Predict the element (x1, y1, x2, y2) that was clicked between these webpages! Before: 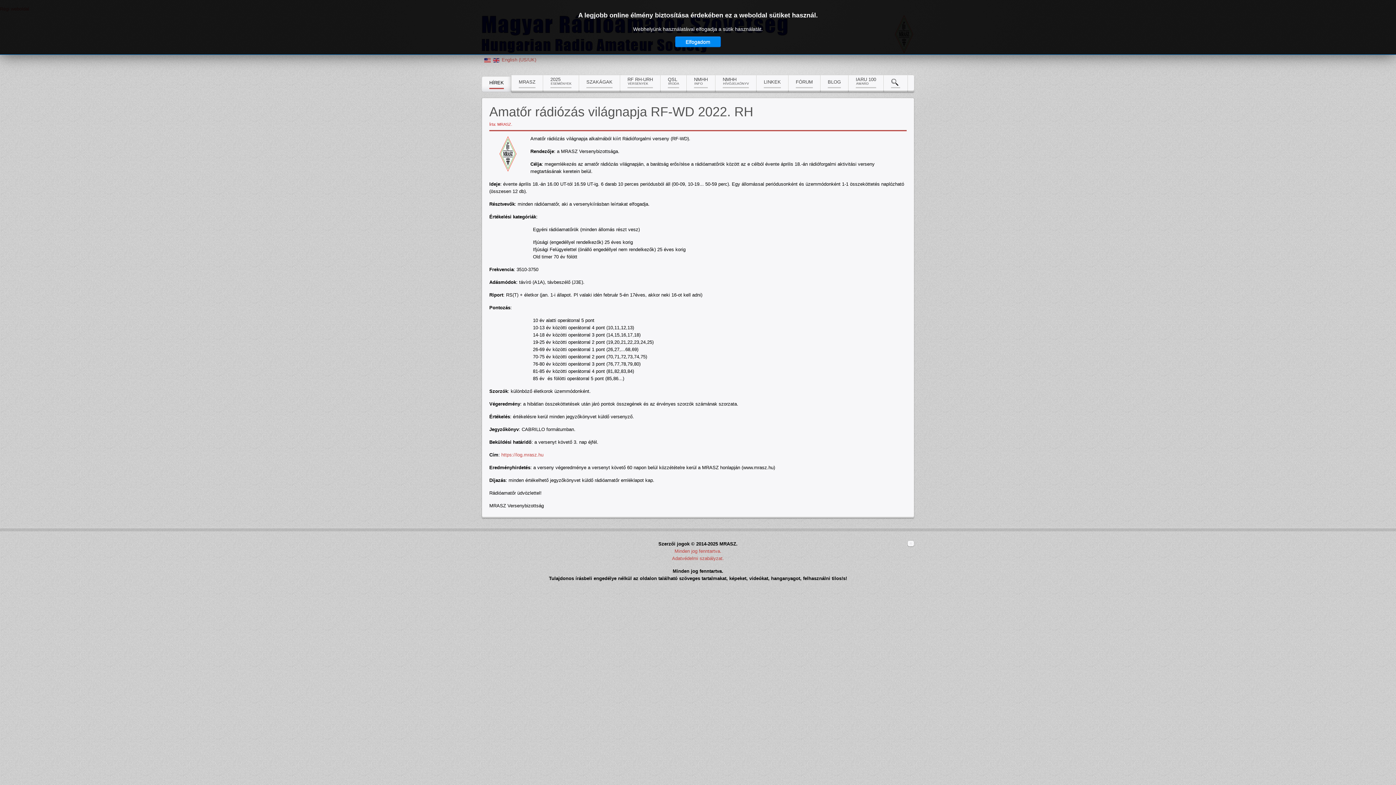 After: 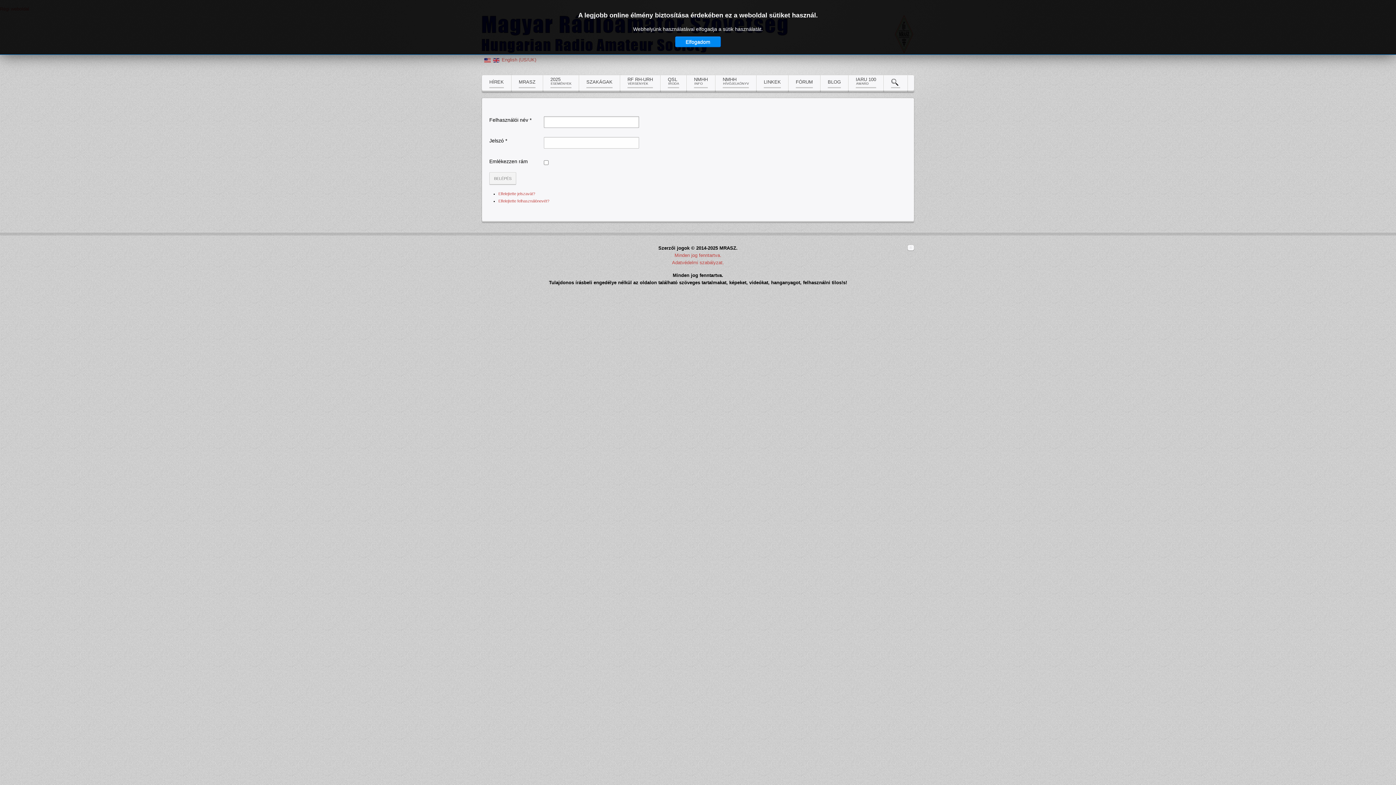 Action: label: Minden jog fenntartva. bbox: (674, 548, 721, 554)